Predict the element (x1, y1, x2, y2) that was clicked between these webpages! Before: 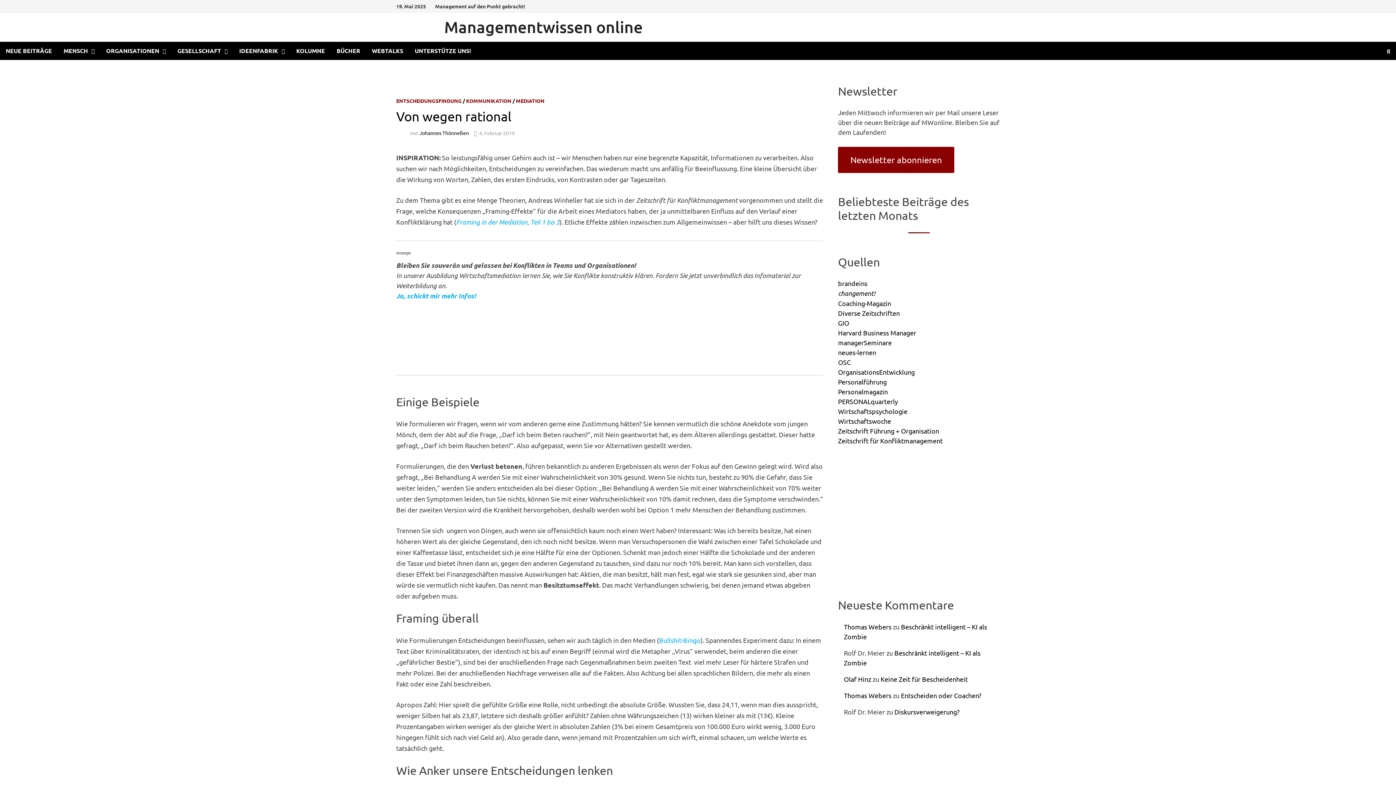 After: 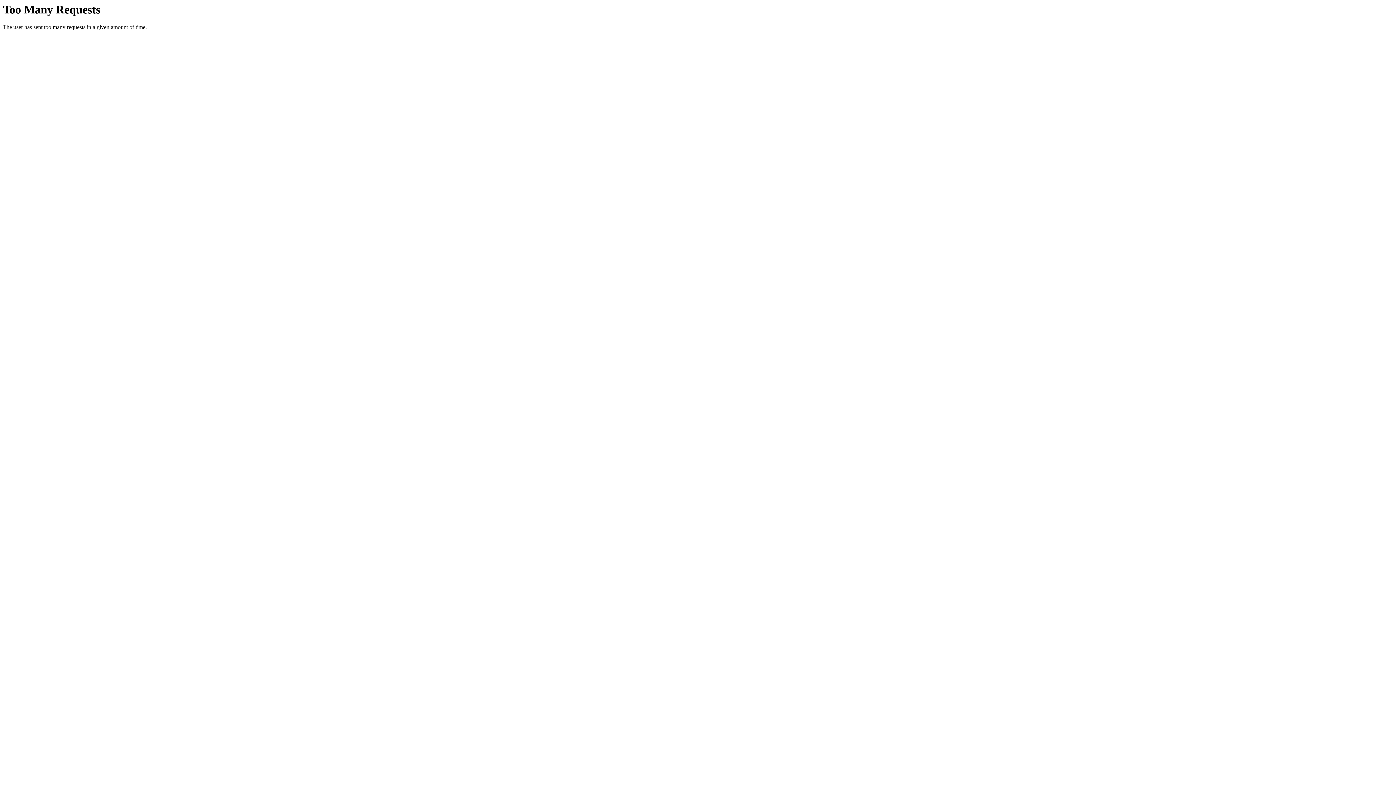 Action: label: Zeitschrift Führung + Organisation bbox: (838, 427, 939, 434)